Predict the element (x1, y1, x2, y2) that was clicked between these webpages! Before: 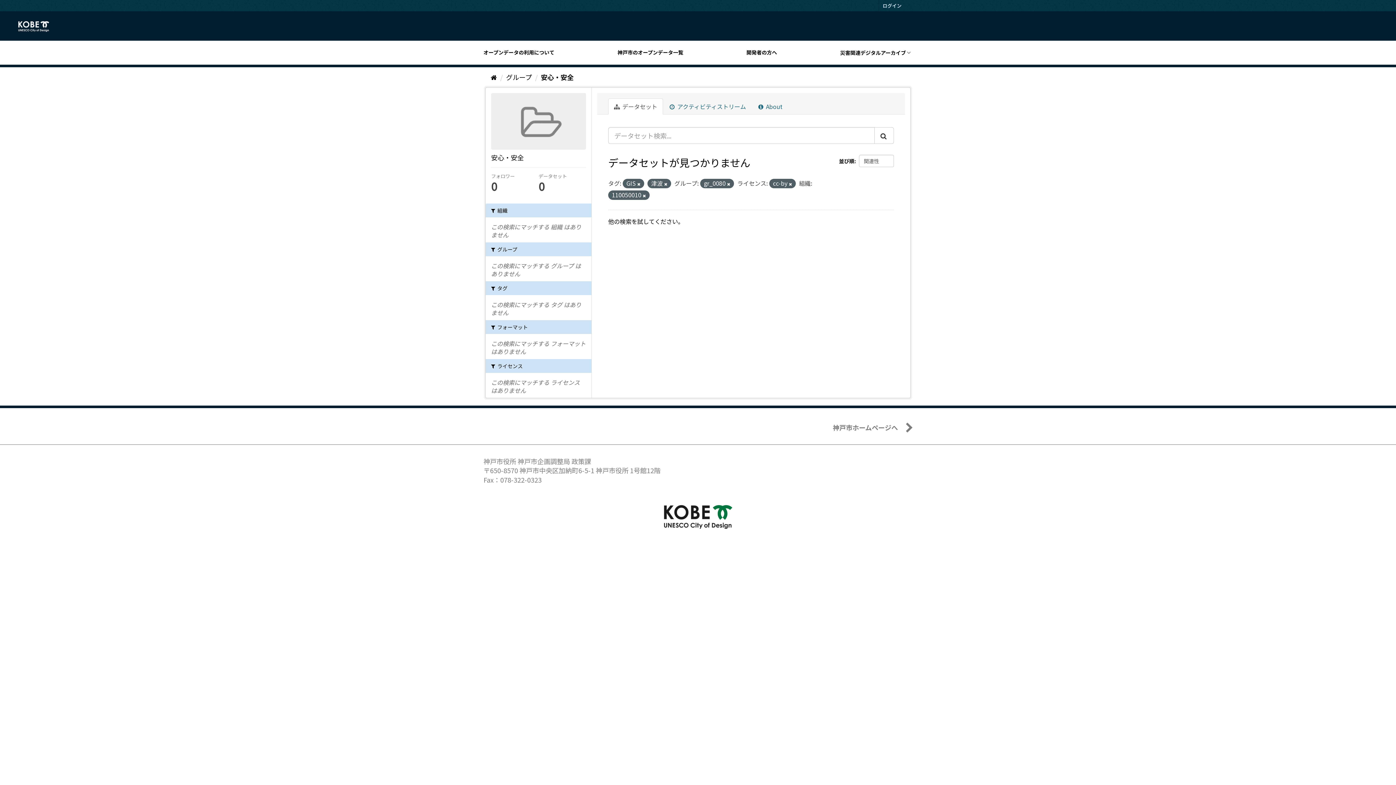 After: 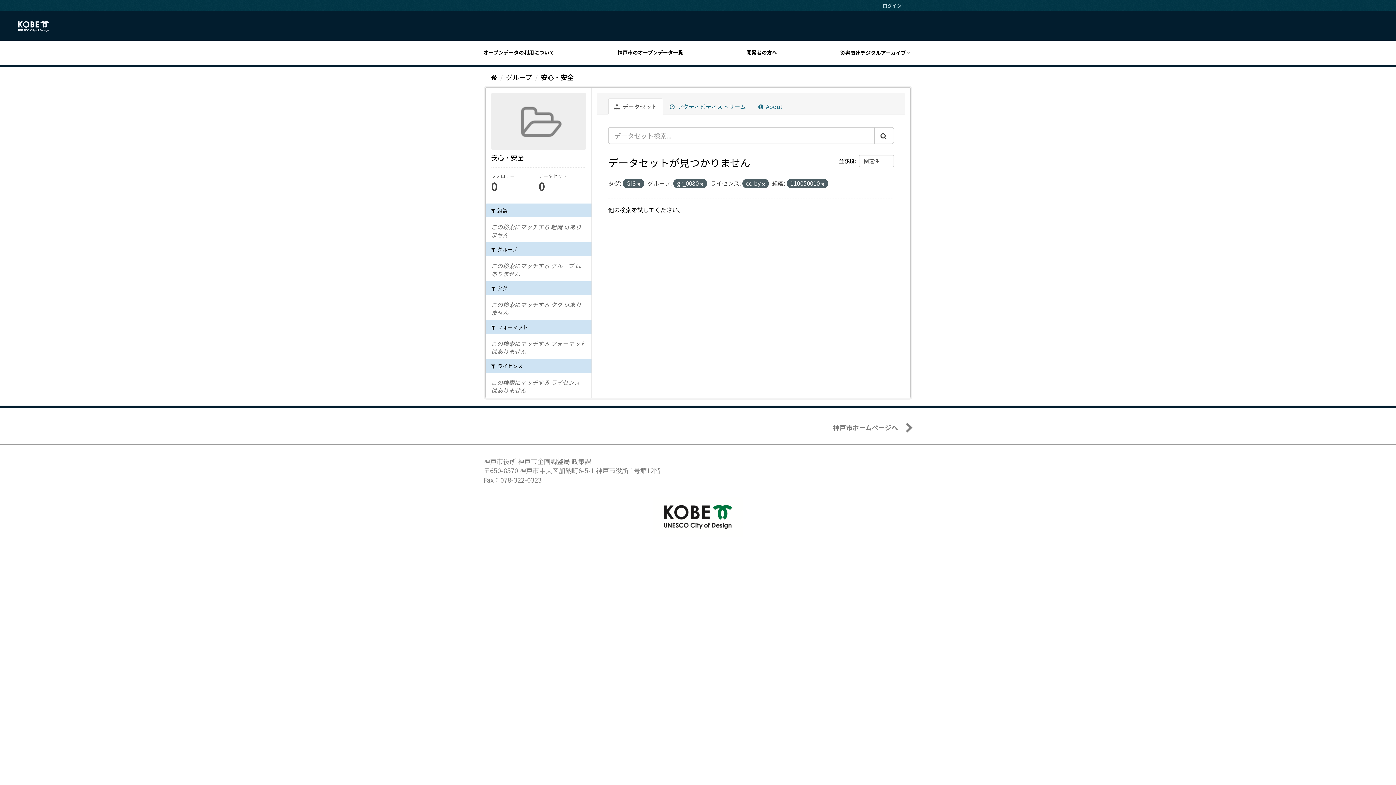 Action: bbox: (664, 181, 667, 187)